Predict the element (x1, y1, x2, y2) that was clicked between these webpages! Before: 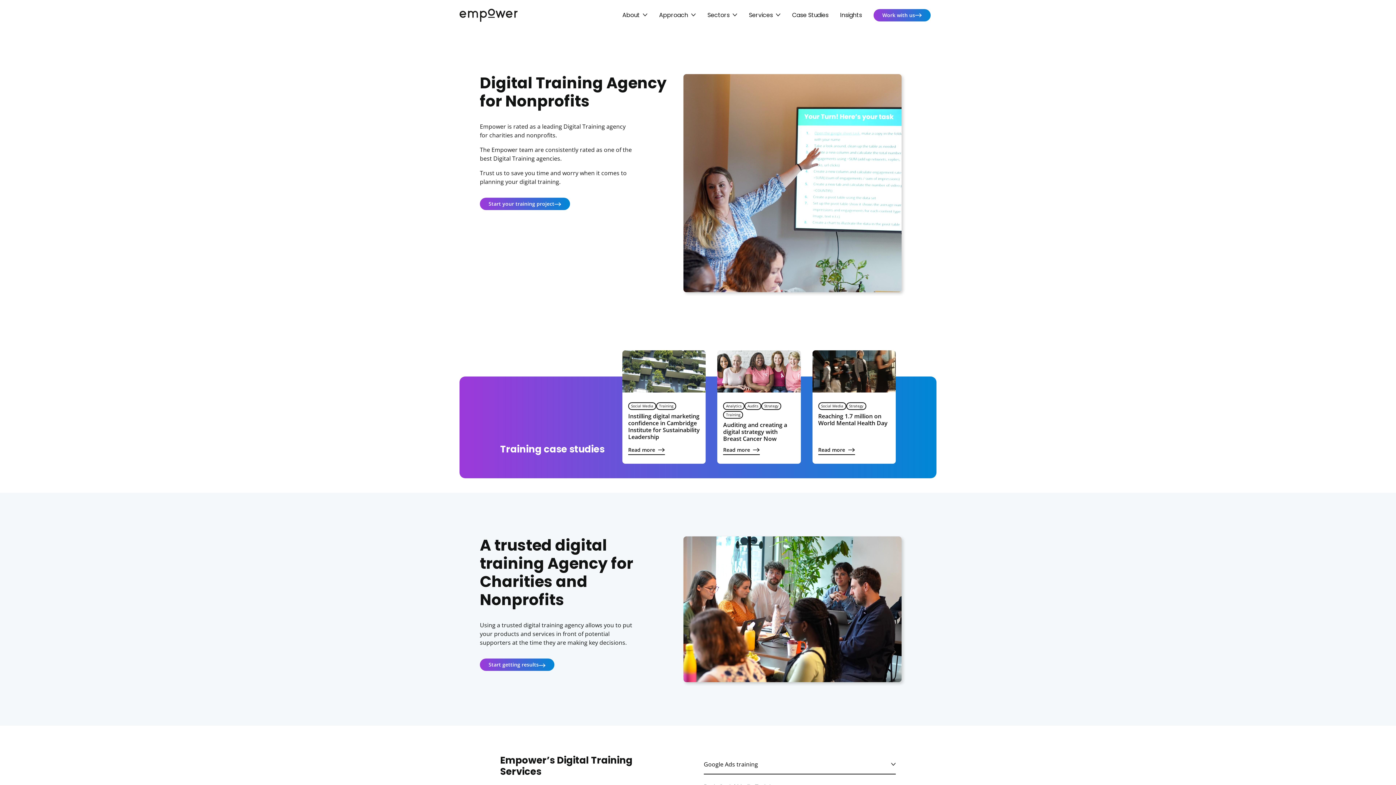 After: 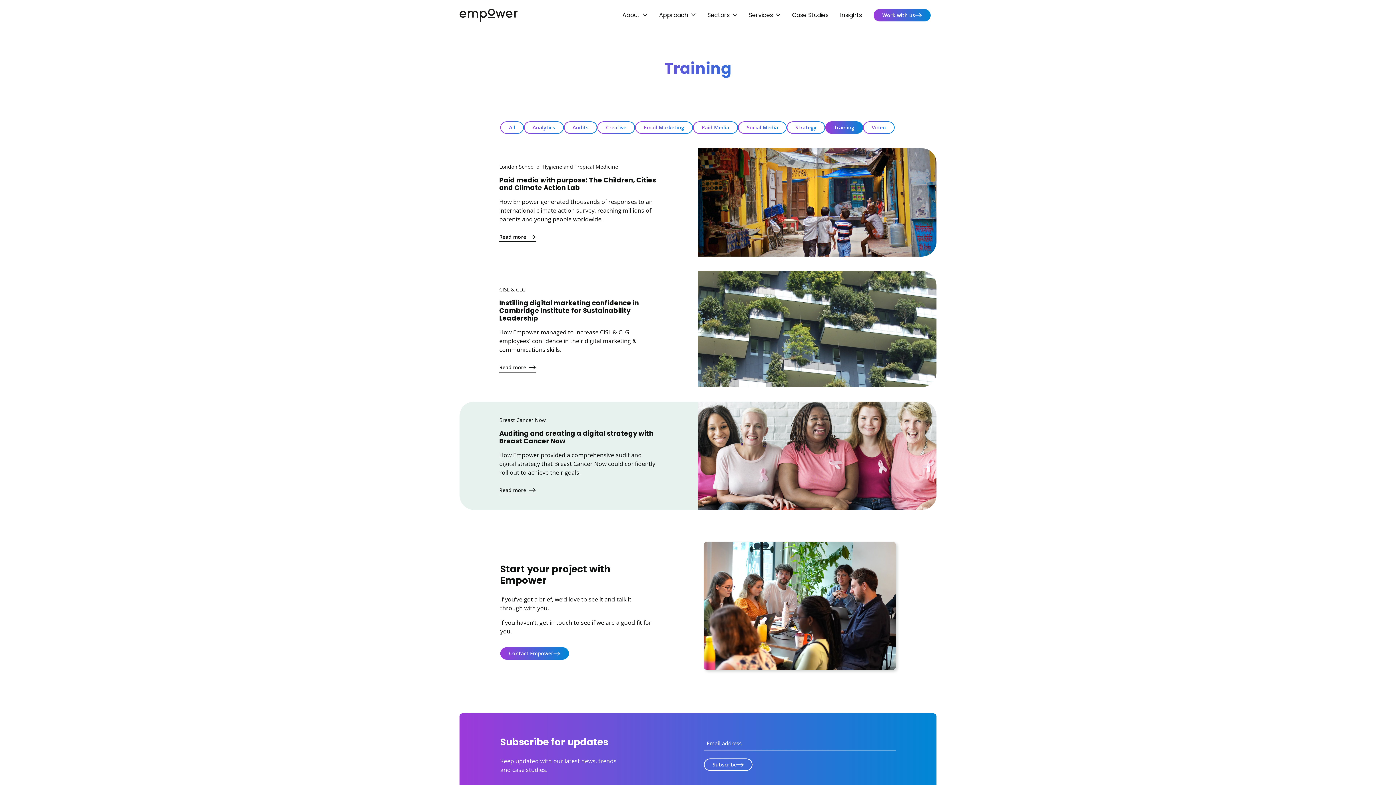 Action: bbox: (656, 402, 676, 410) label: Training